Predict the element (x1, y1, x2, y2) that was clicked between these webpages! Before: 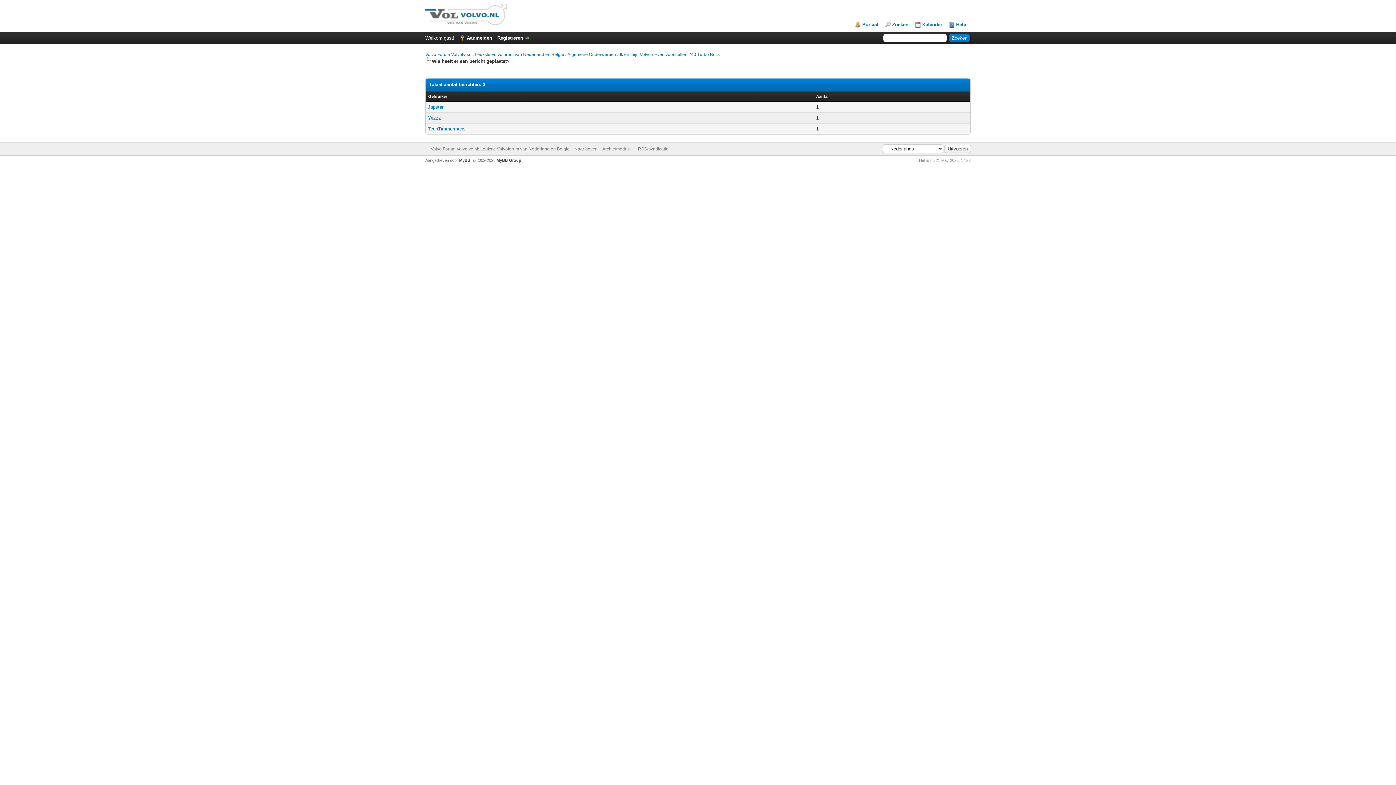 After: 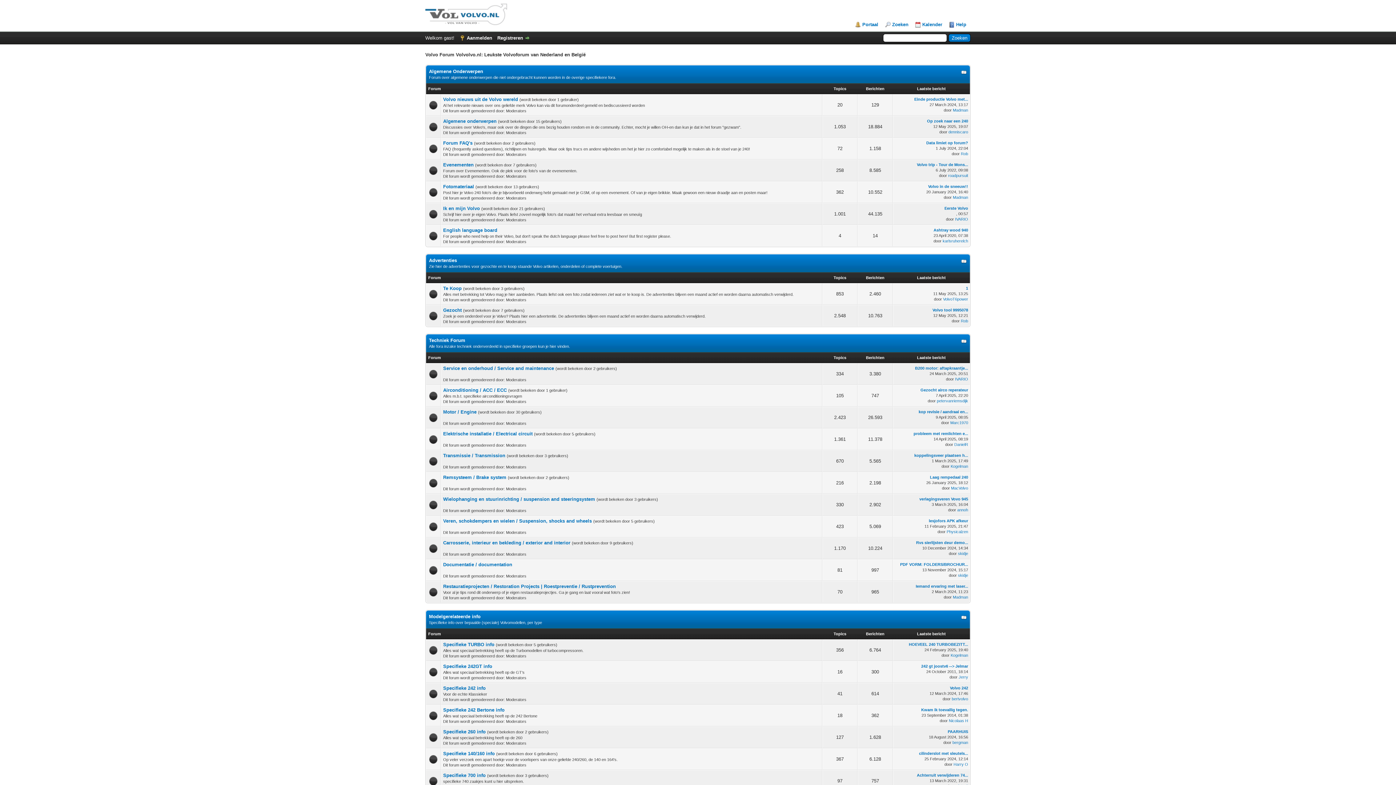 Action: bbox: (425, 52, 564, 57) label: Volvo Forum Volvolvo.nl: Leukste Volvoforum van Nederland en België